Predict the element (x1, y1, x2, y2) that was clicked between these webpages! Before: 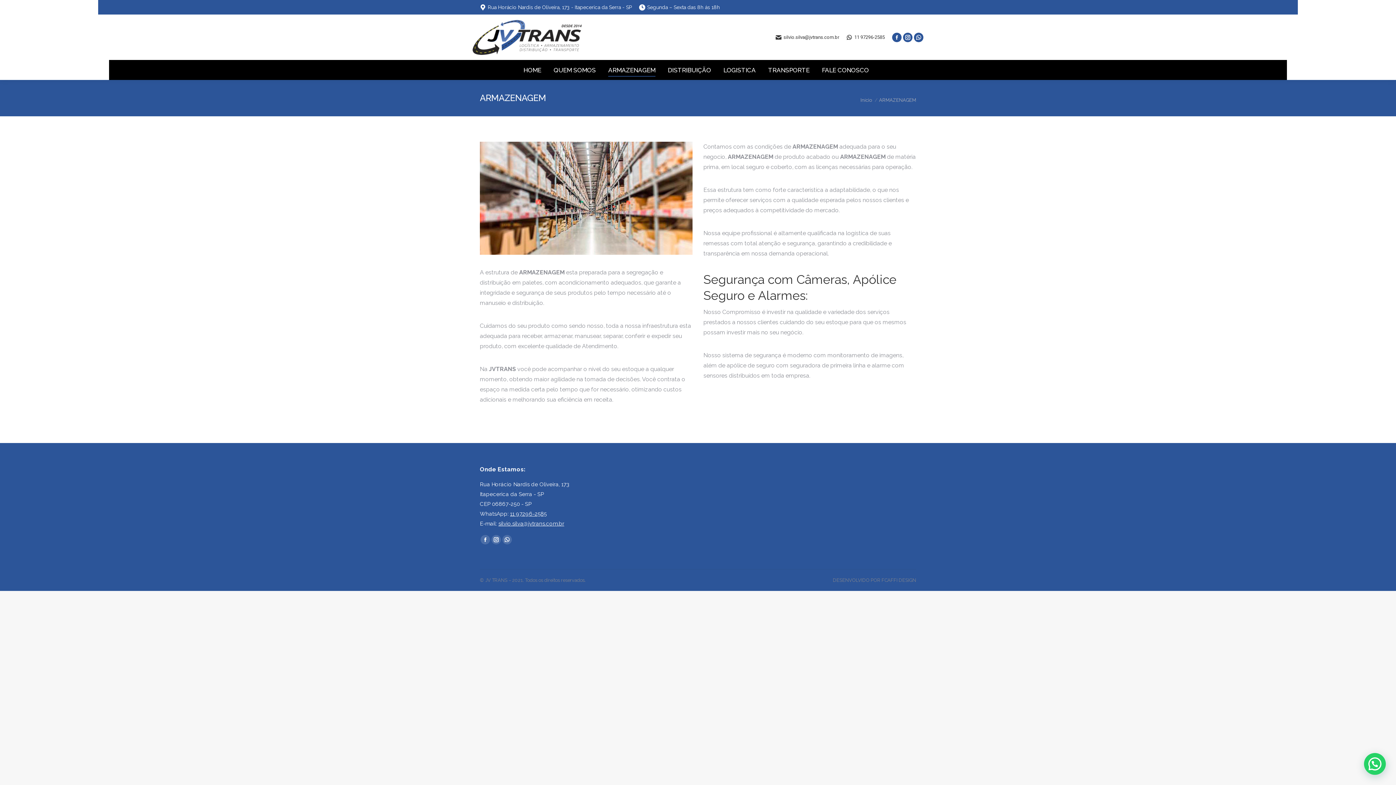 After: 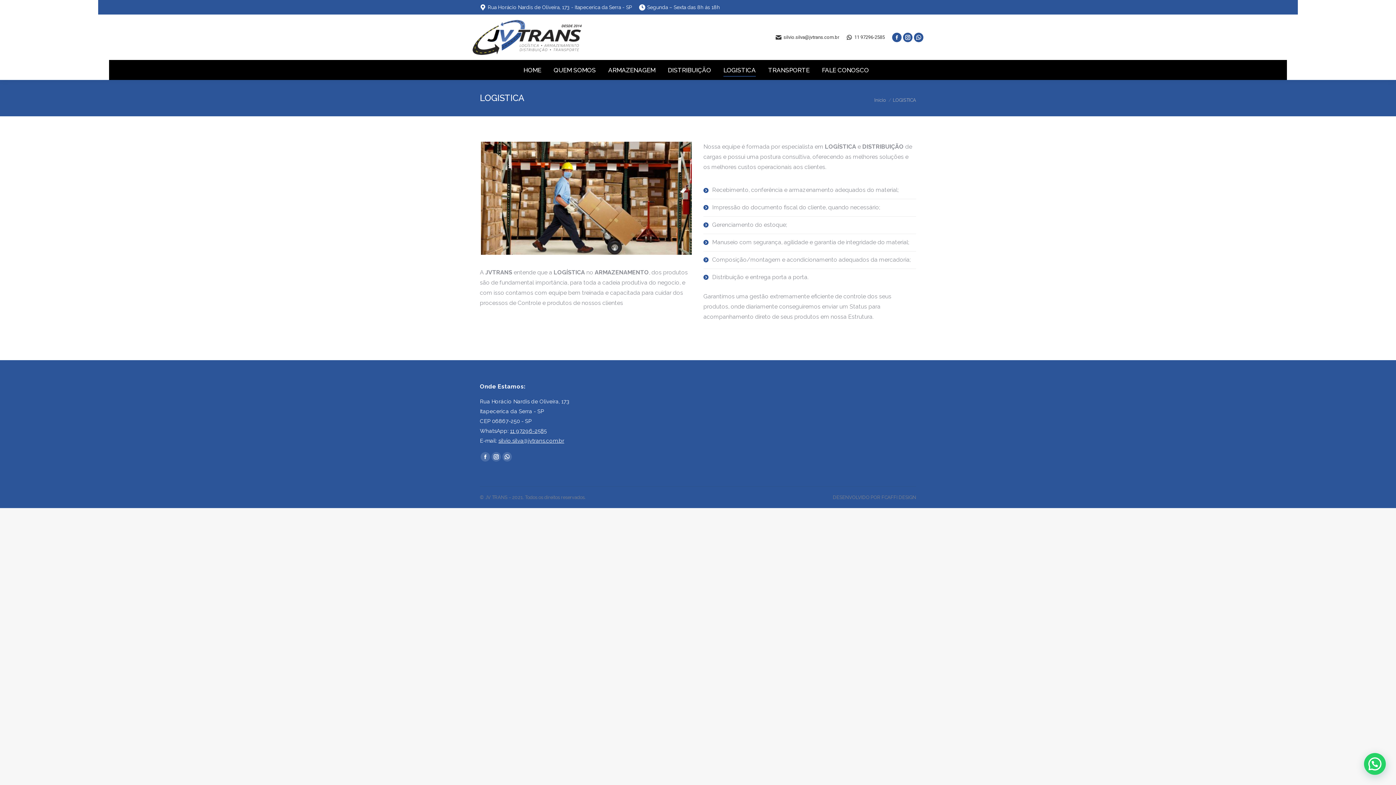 Action: bbox: (719, 64, 760, 76) label: LOGISTICA